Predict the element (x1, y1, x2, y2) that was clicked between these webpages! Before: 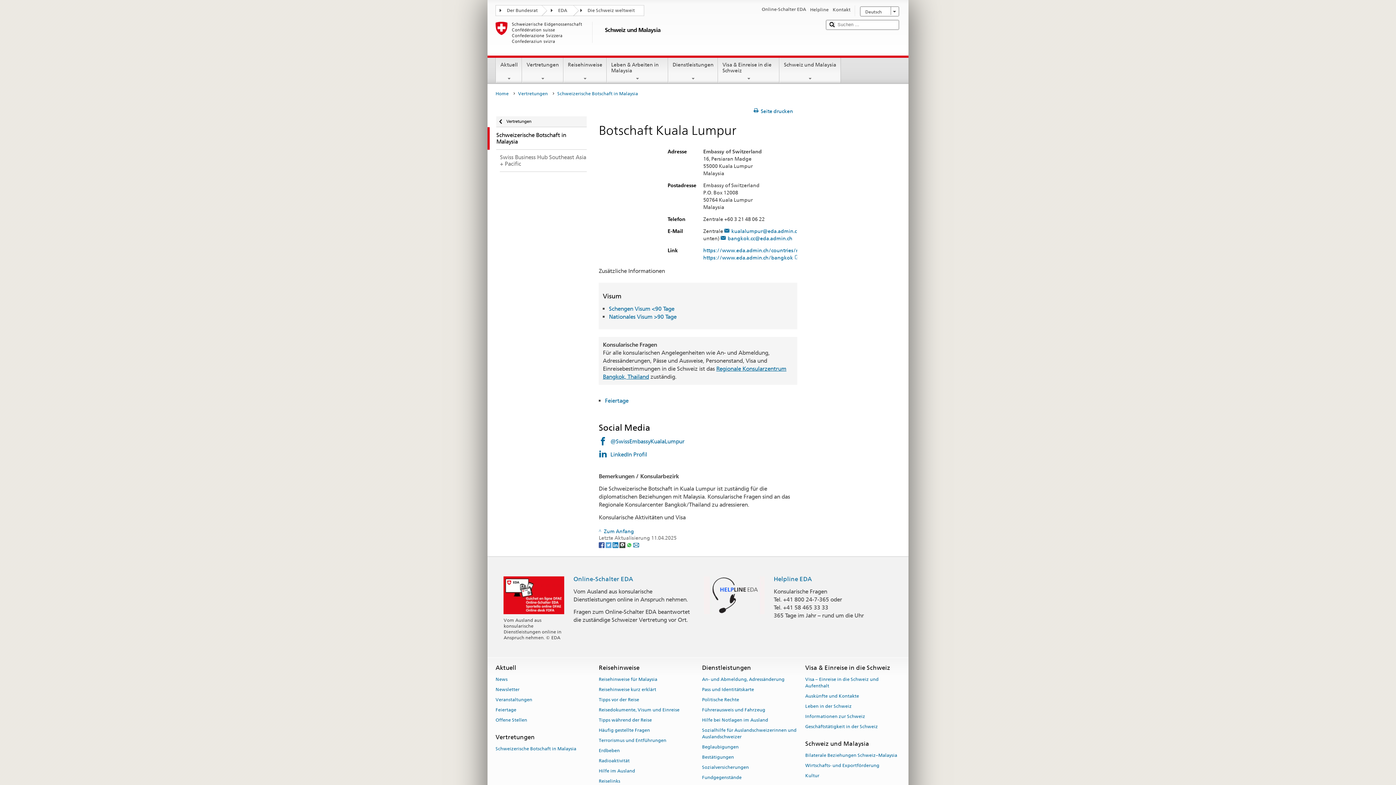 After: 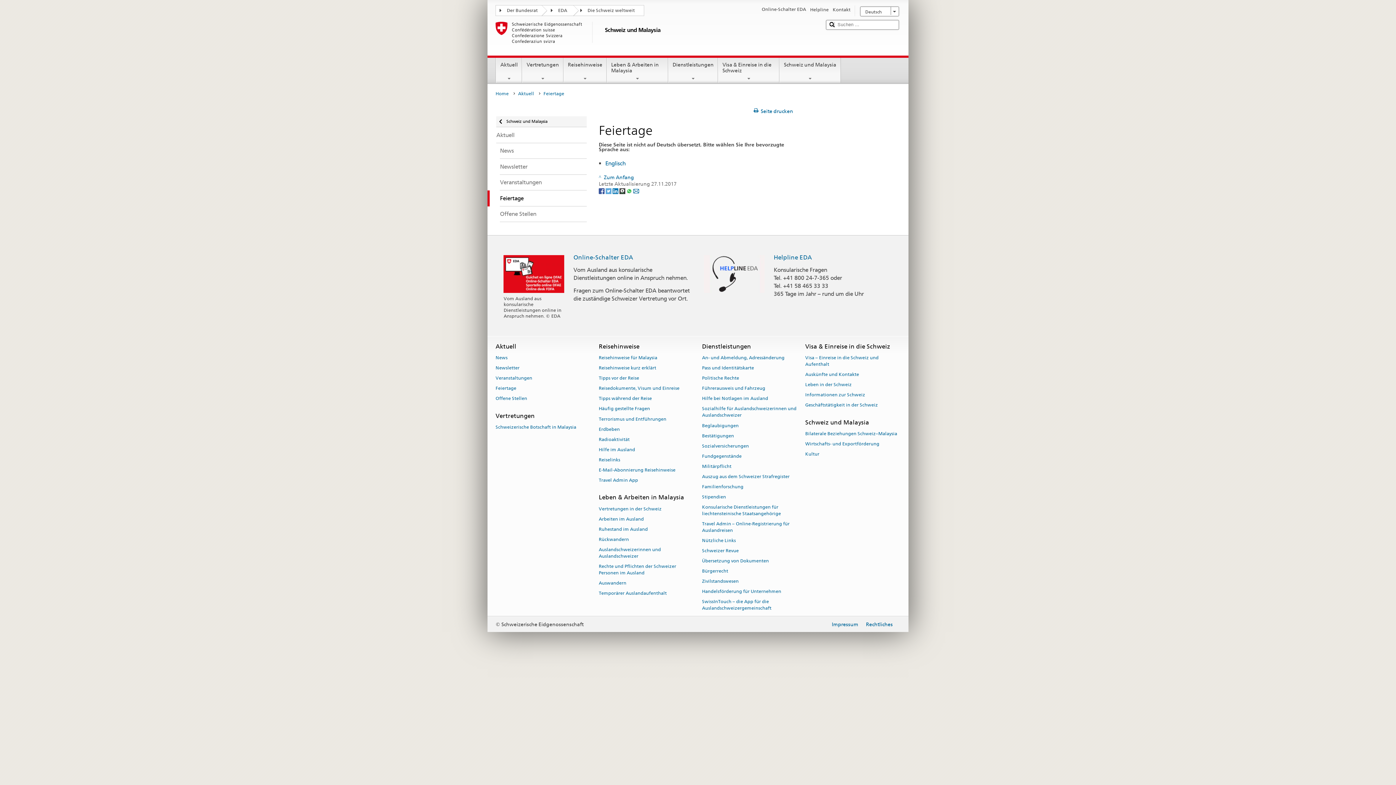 Action: bbox: (605, 397, 628, 404) label: Feiertage